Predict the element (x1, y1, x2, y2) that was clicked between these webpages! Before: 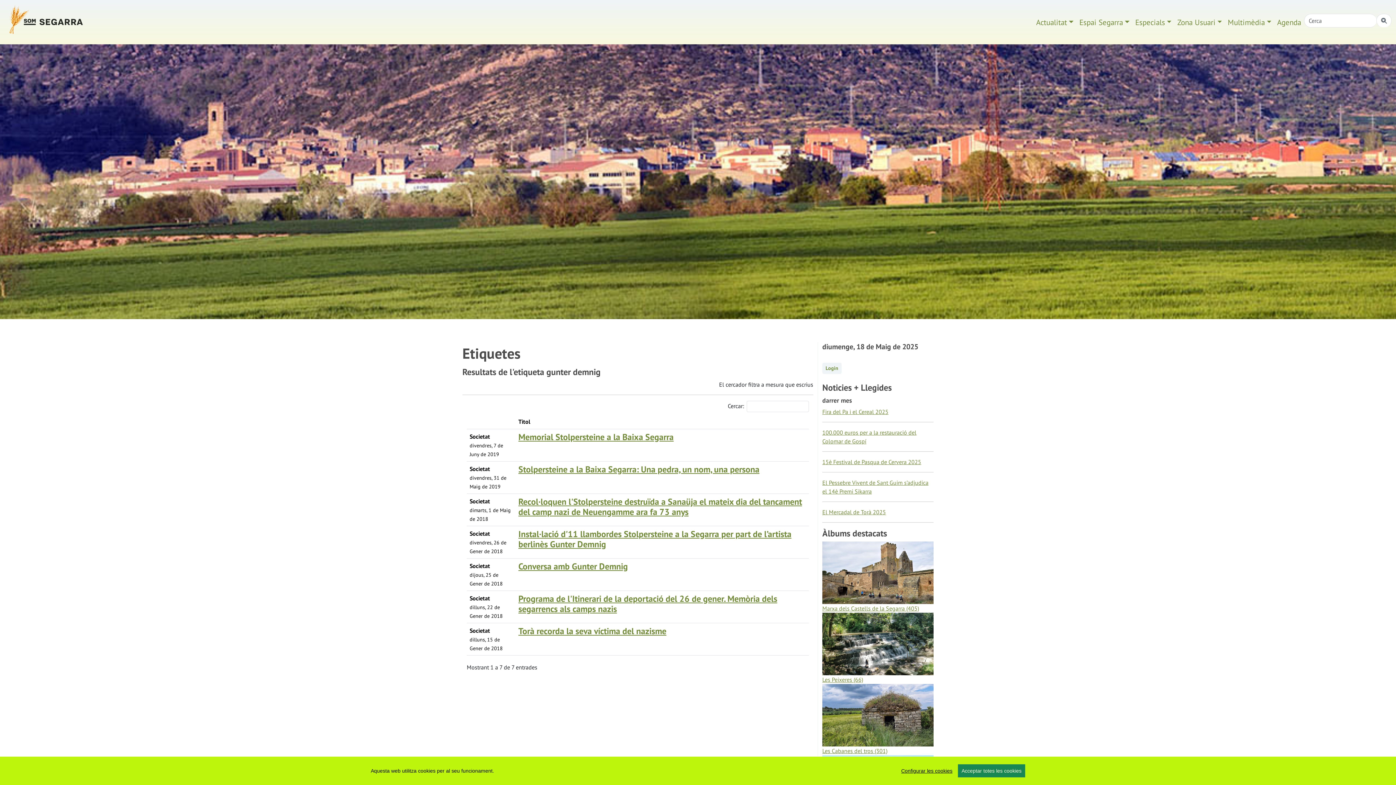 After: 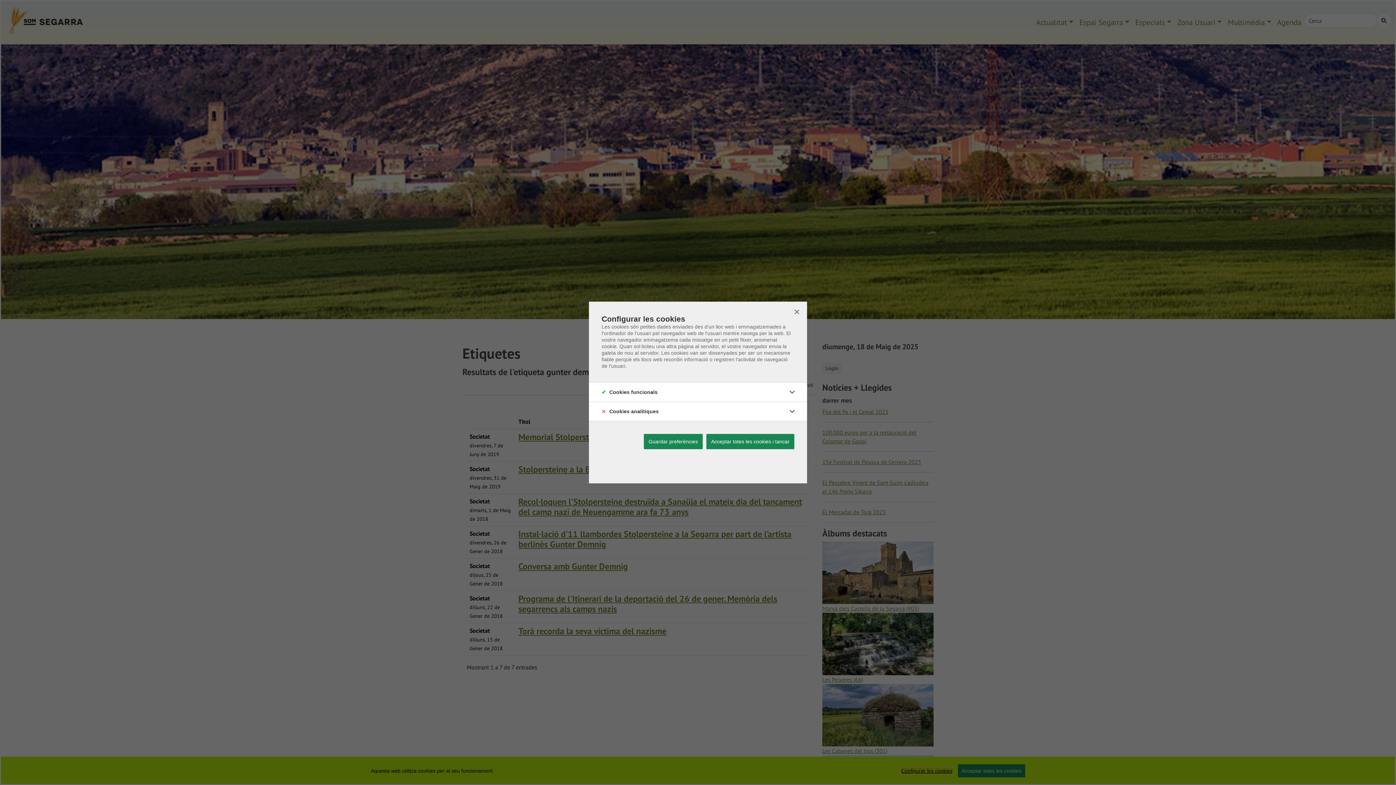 Action: bbox: (901, 768, 952, 774) label: Configurar les cookies